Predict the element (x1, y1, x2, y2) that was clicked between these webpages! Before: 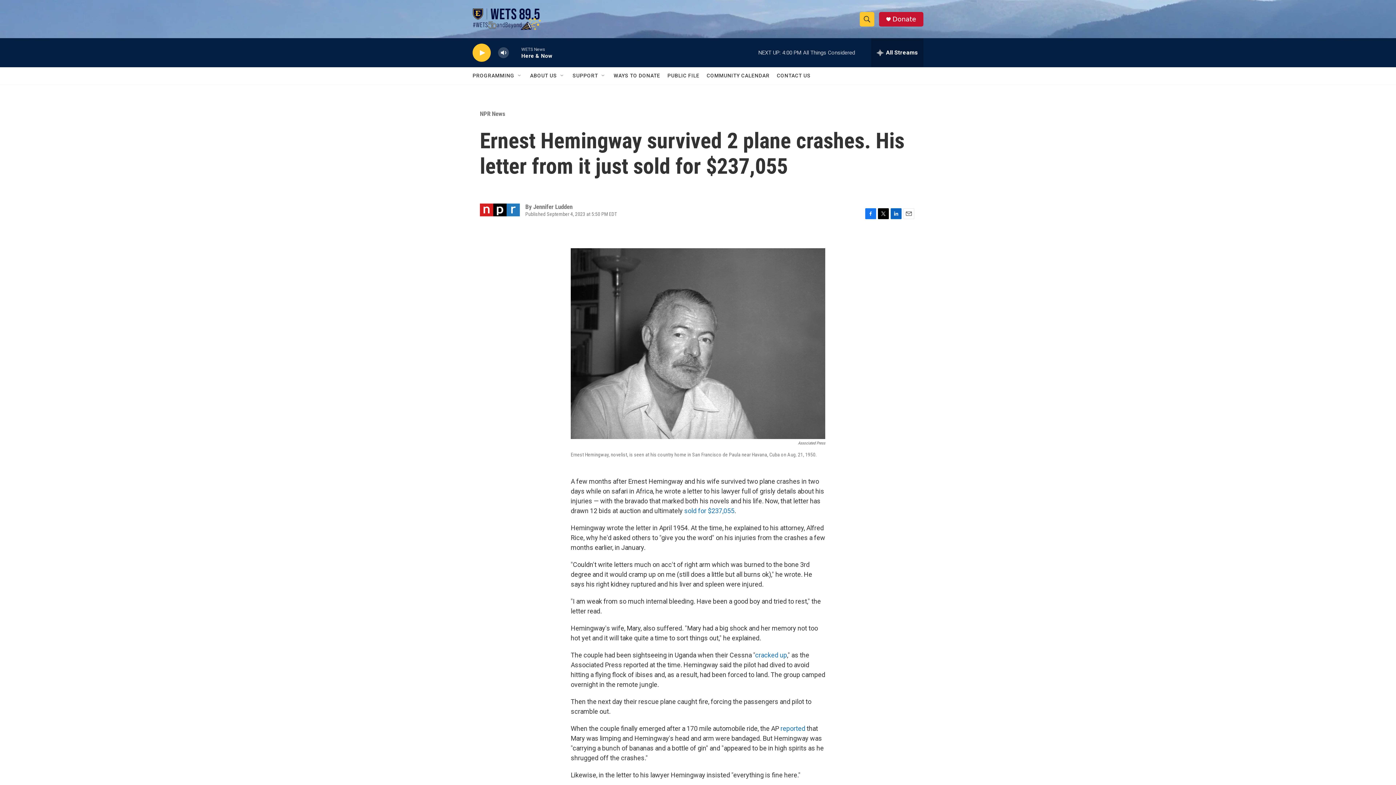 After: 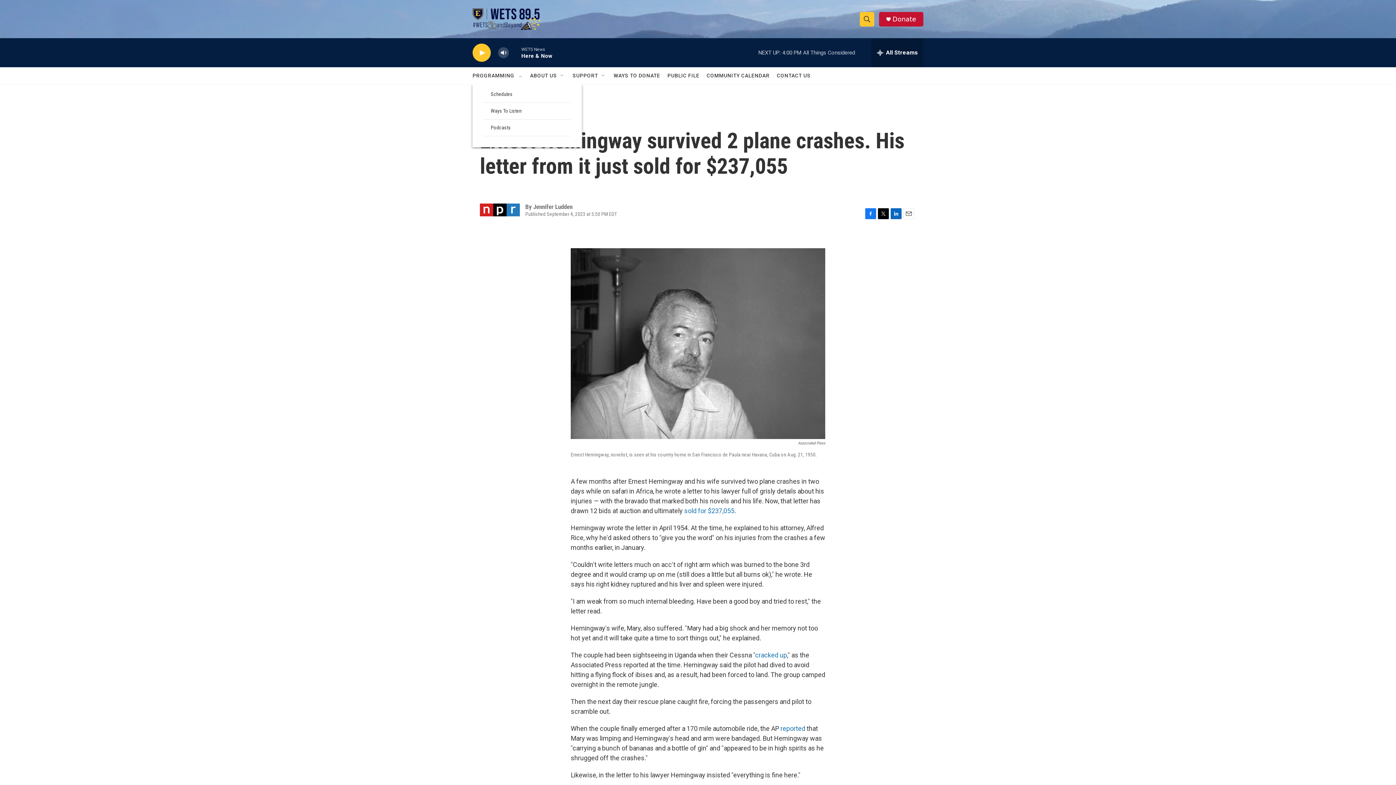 Action: bbox: (517, 72, 522, 78) label: Open Sub Navigation